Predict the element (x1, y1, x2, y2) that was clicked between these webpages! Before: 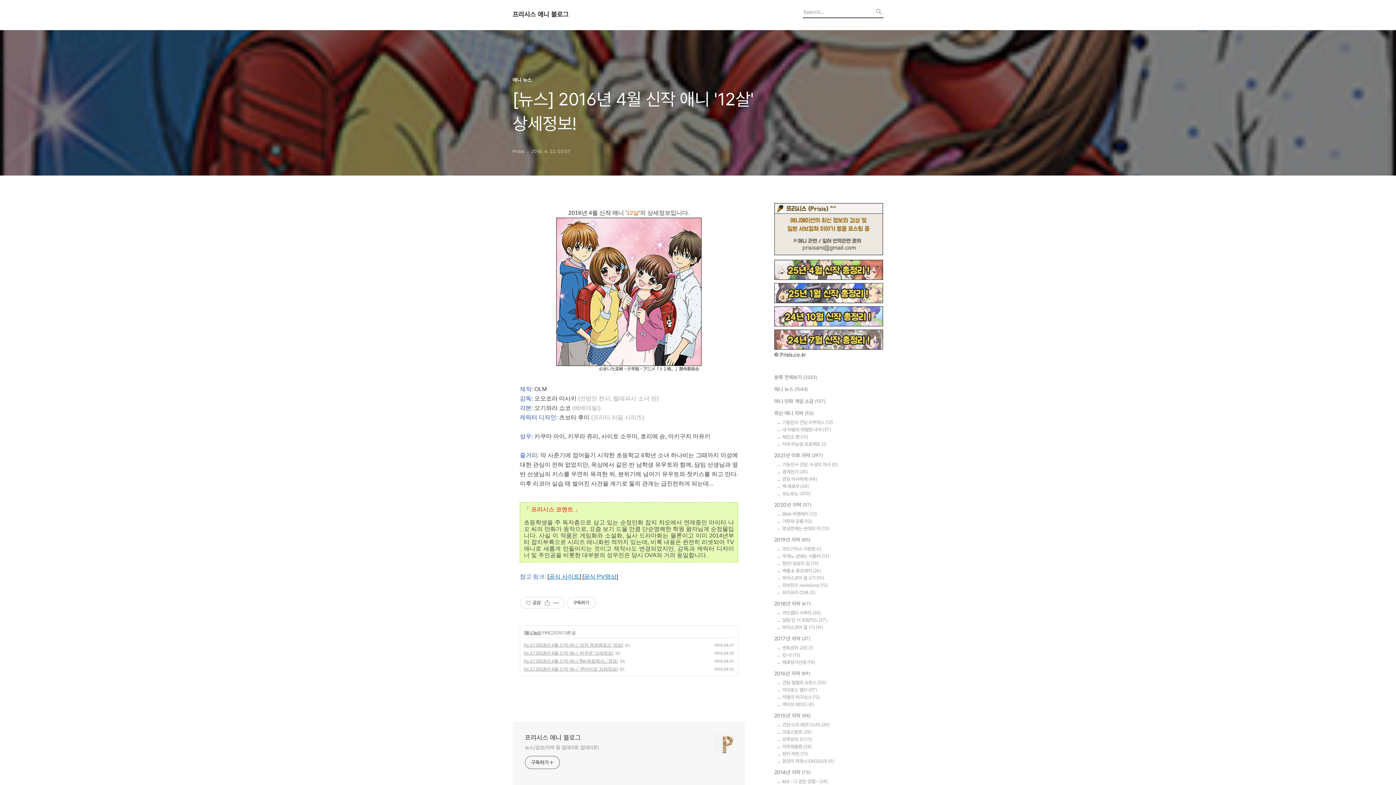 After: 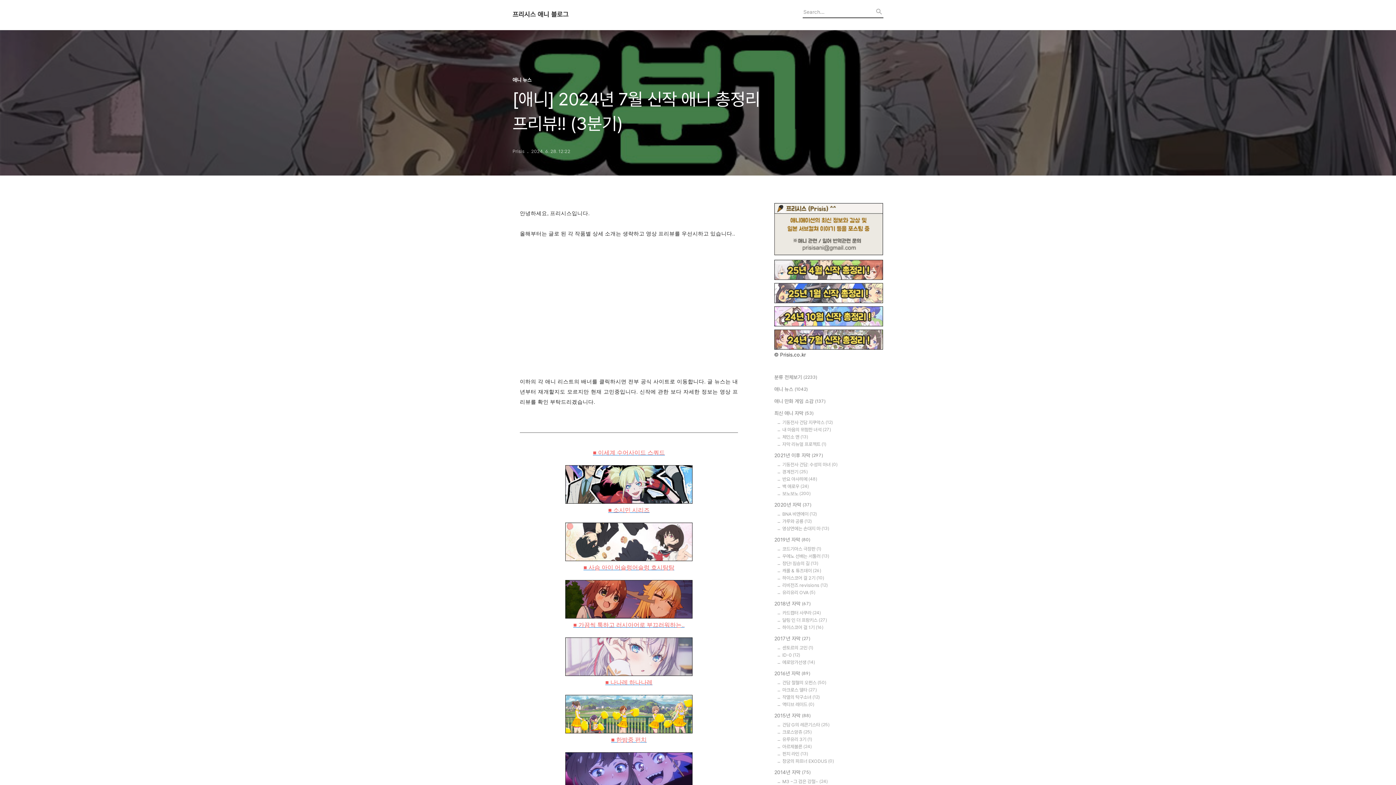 Action: bbox: (774, 345, 883, 352)